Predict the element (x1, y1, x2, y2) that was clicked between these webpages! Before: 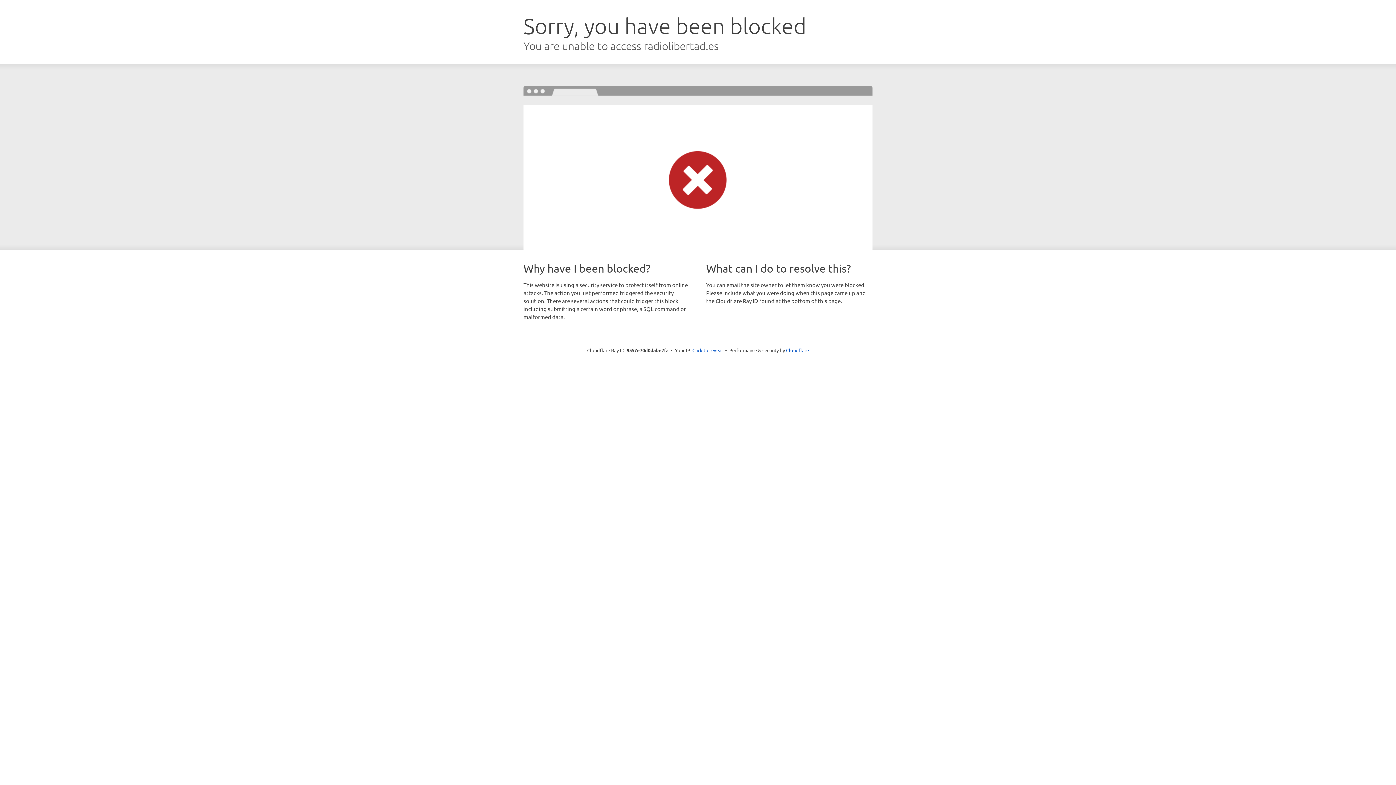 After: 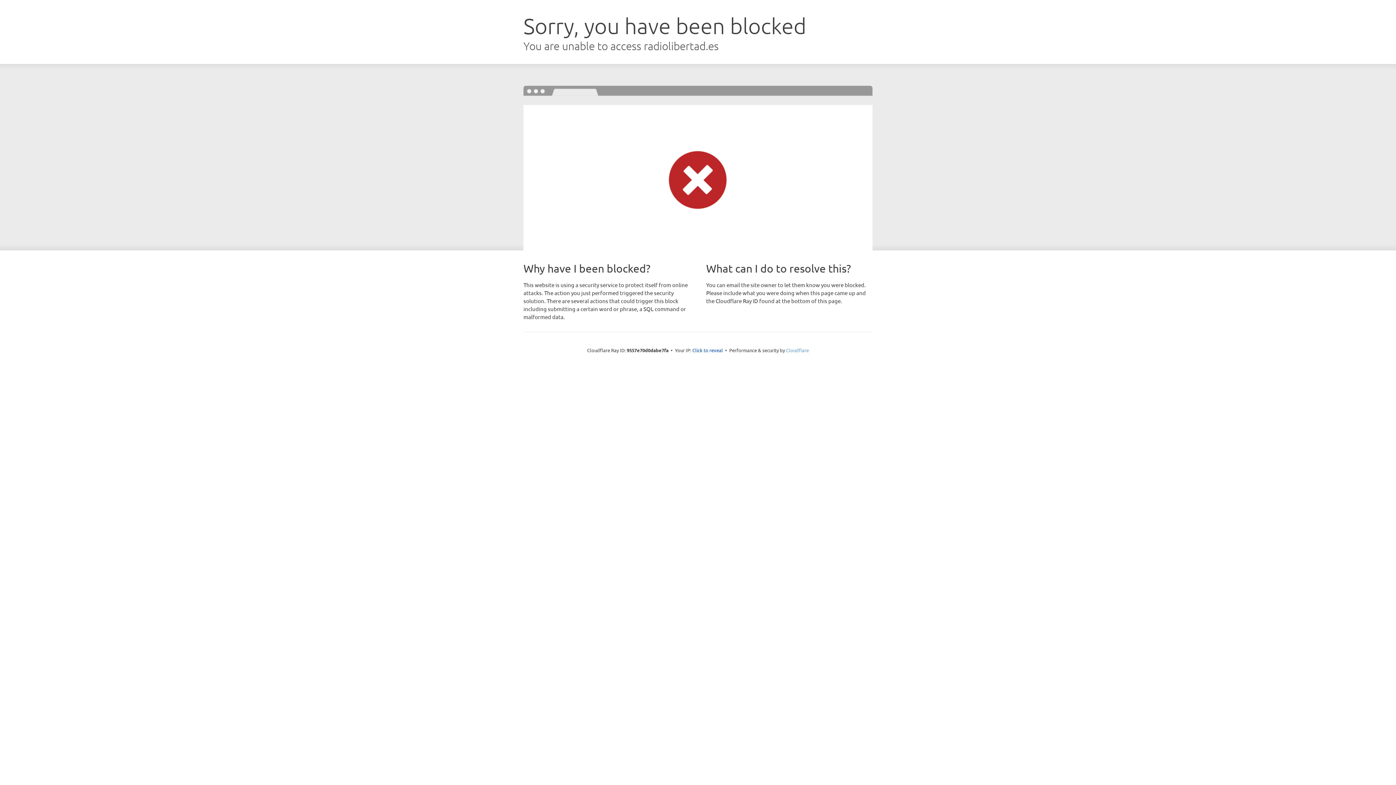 Action: label: Cloudflare bbox: (786, 347, 809, 353)